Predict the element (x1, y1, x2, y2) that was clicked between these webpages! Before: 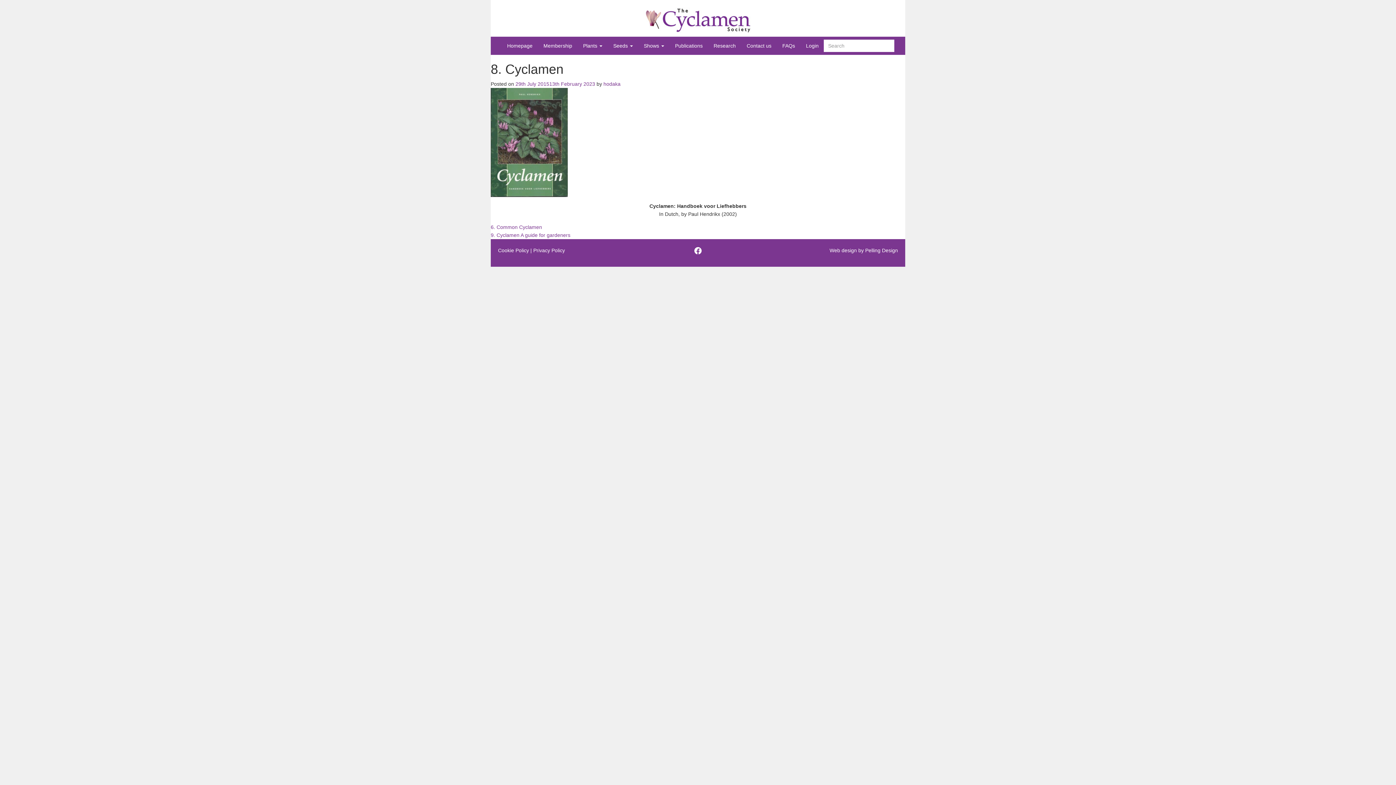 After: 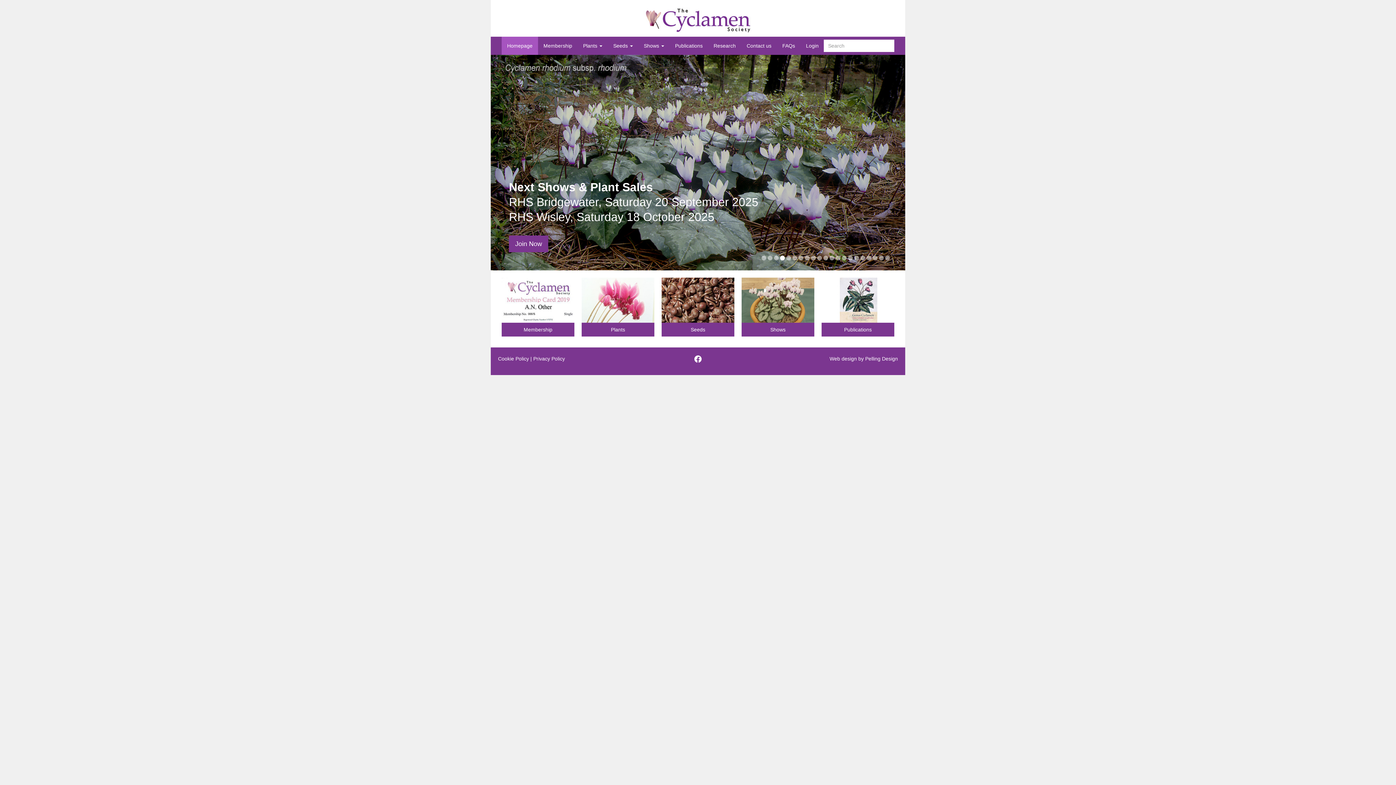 Action: bbox: (501, 36, 538, 54) label: Homepage